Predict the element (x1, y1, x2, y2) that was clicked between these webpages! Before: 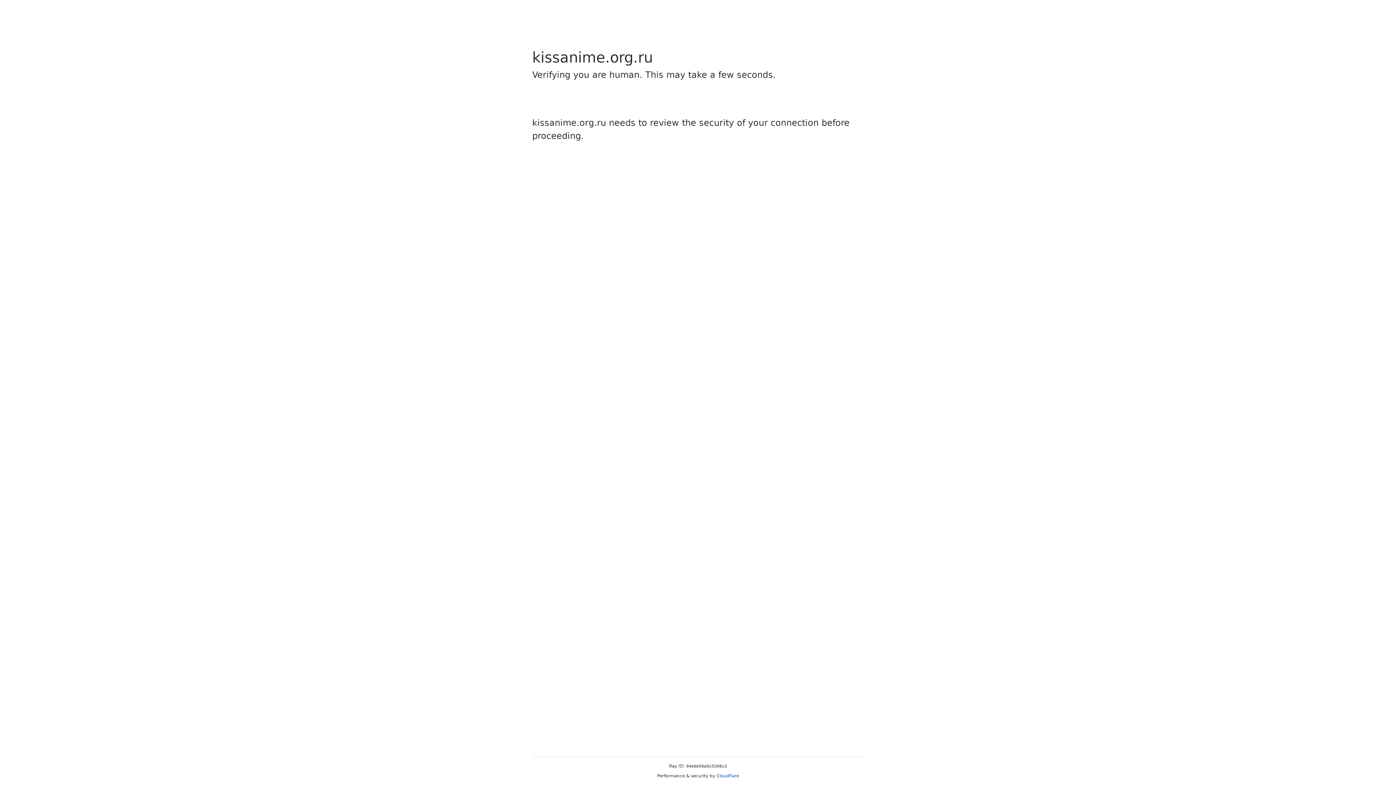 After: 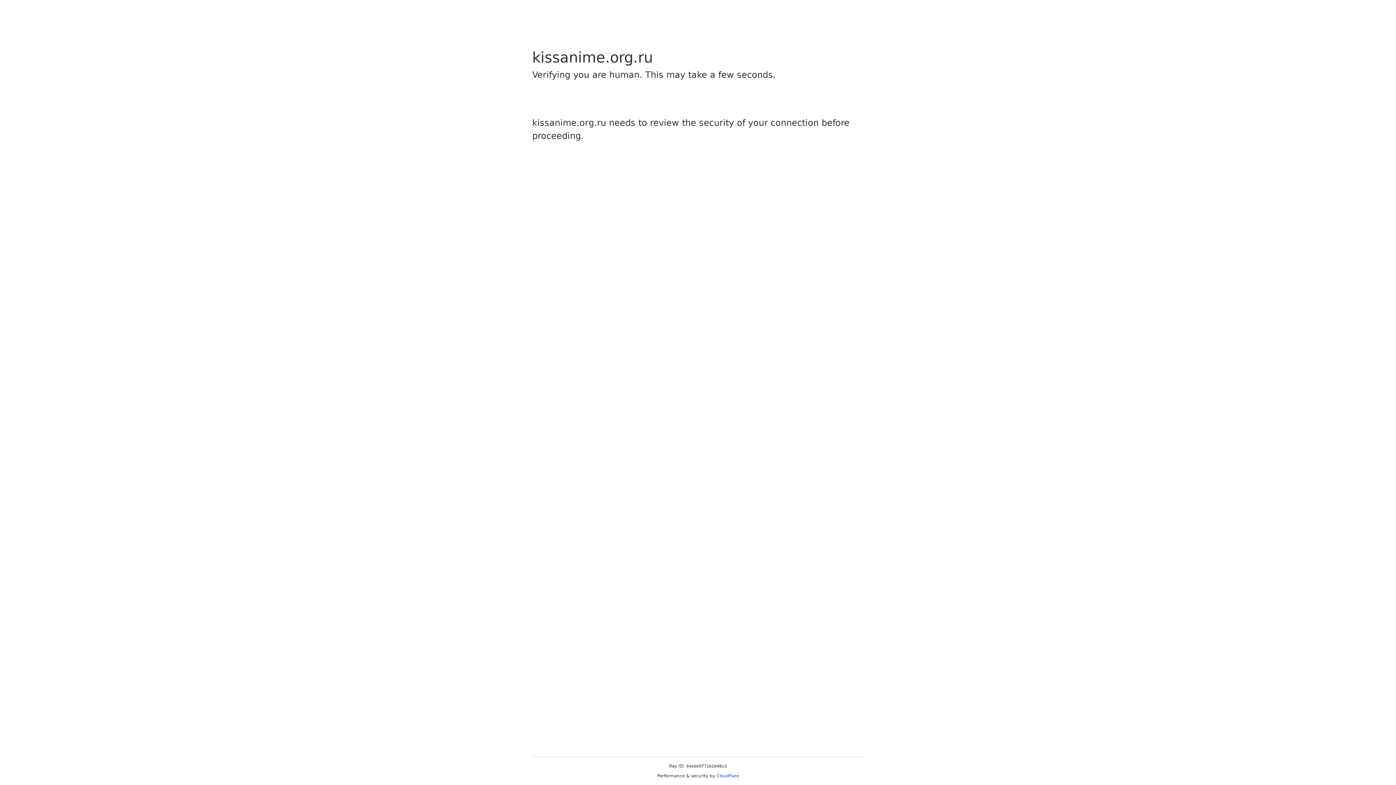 Action: label: Cloudflare bbox: (716, 773, 739, 778)